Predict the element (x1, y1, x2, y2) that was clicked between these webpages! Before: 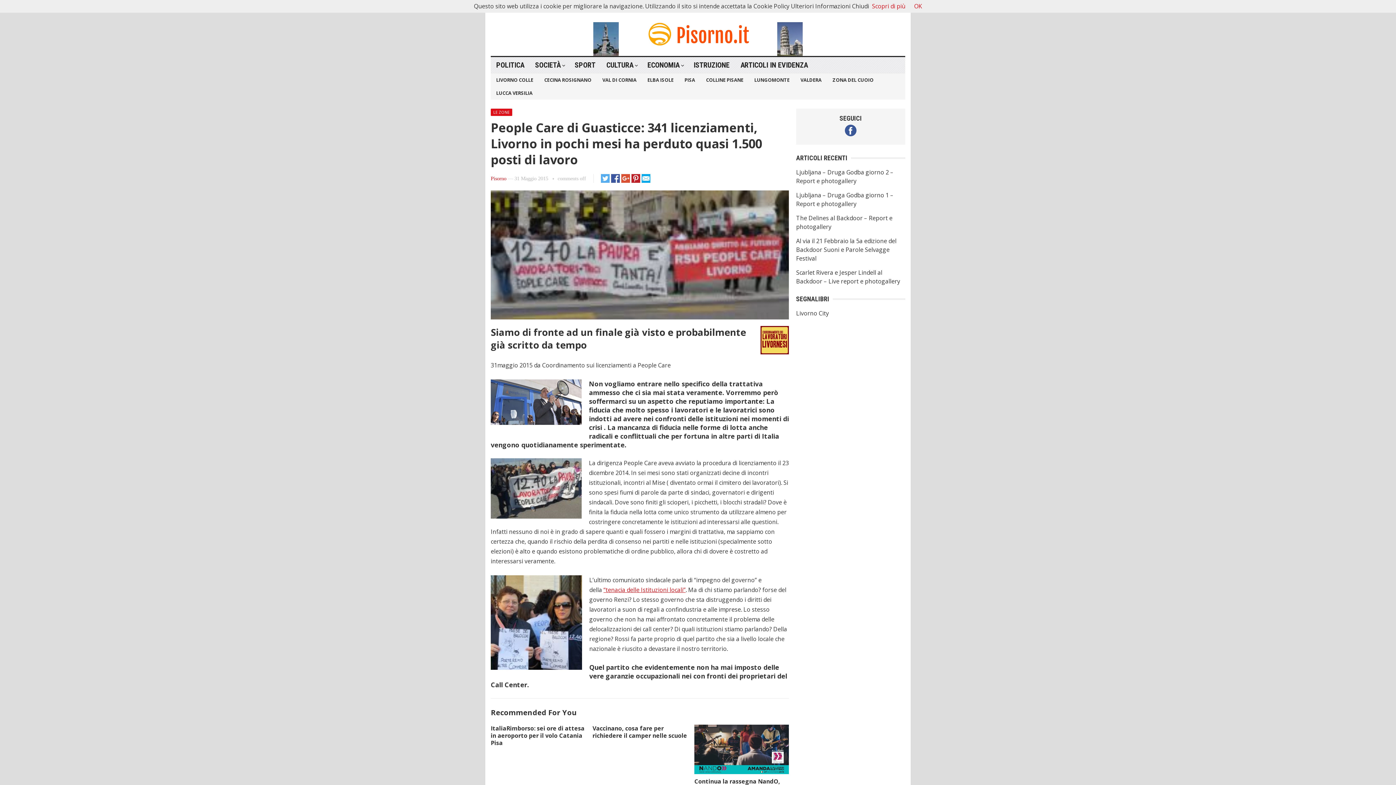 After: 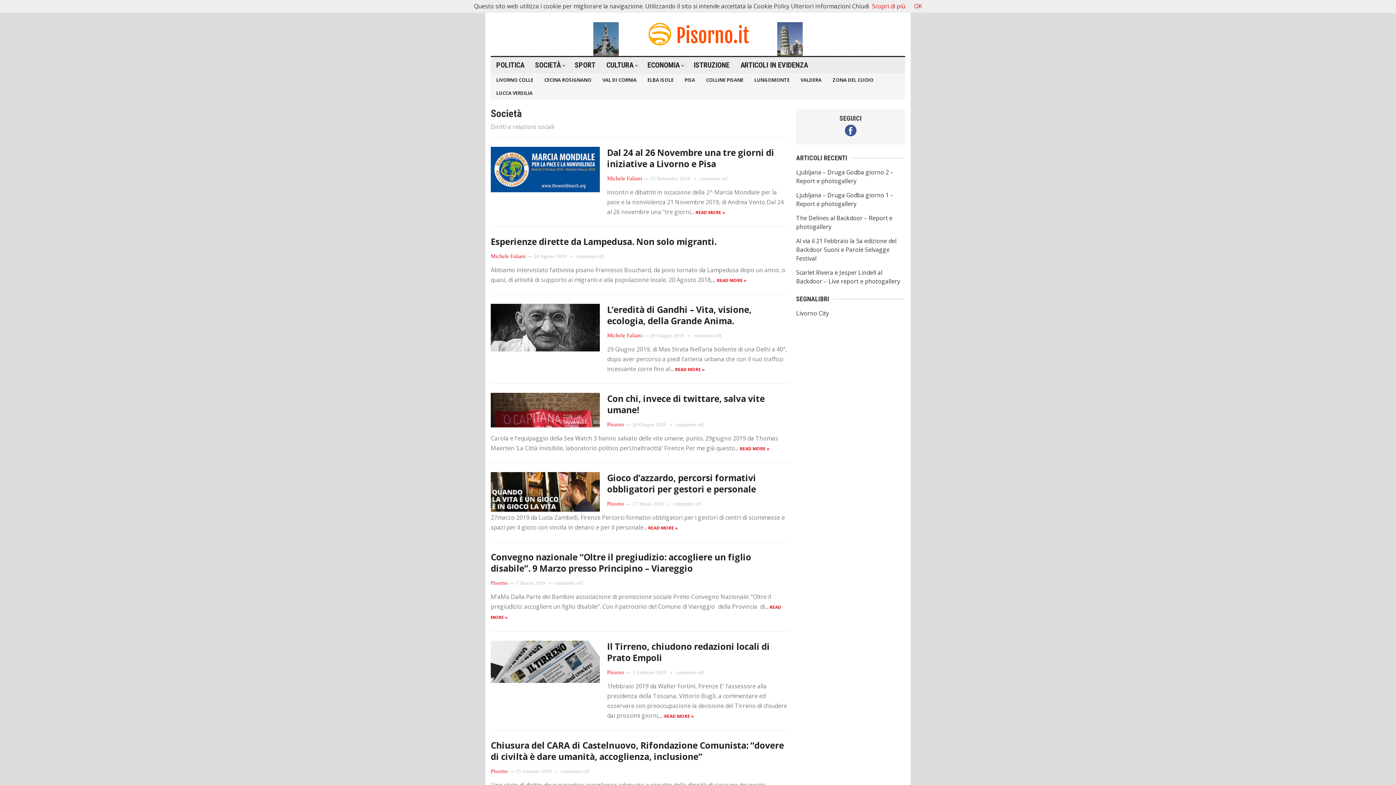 Action: bbox: (529, 57, 569, 73) label: SOCIETÀ